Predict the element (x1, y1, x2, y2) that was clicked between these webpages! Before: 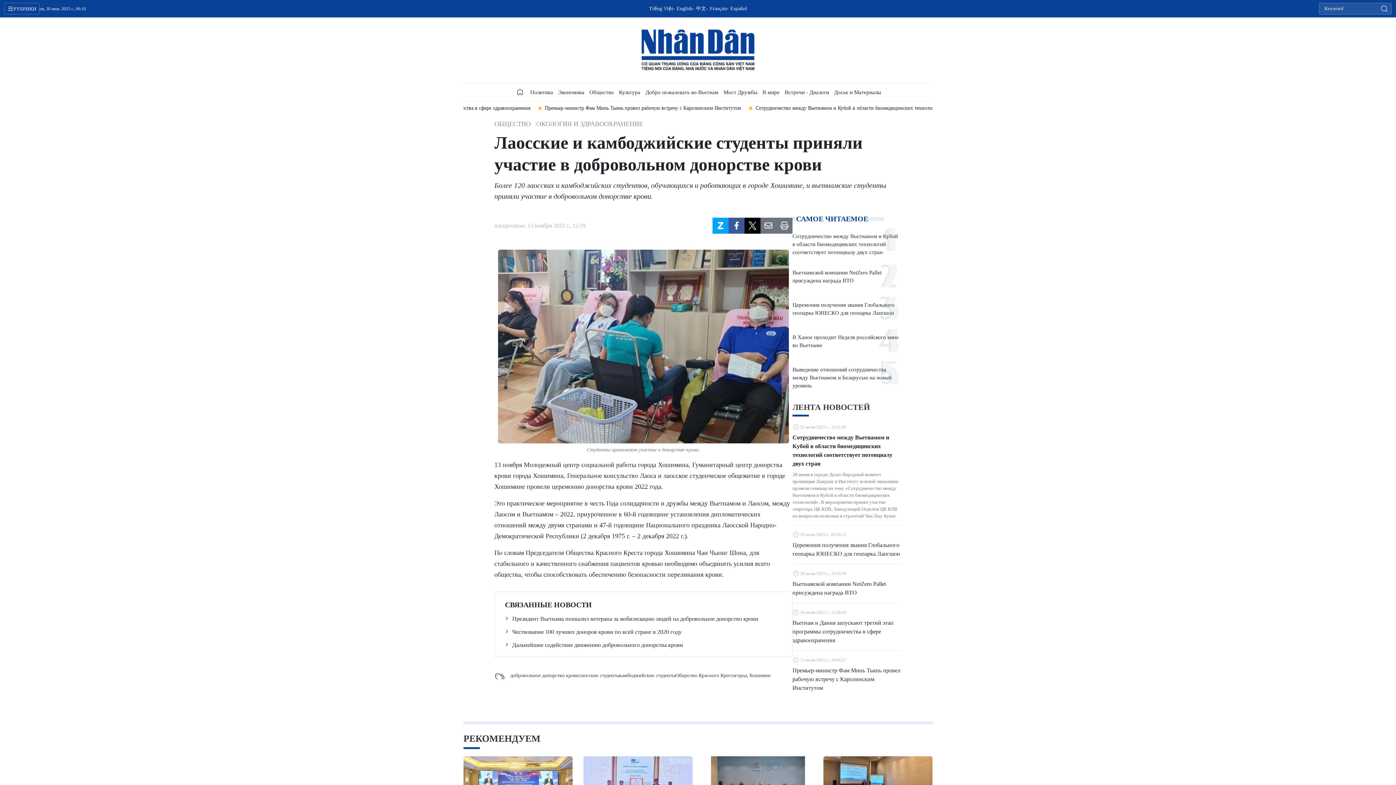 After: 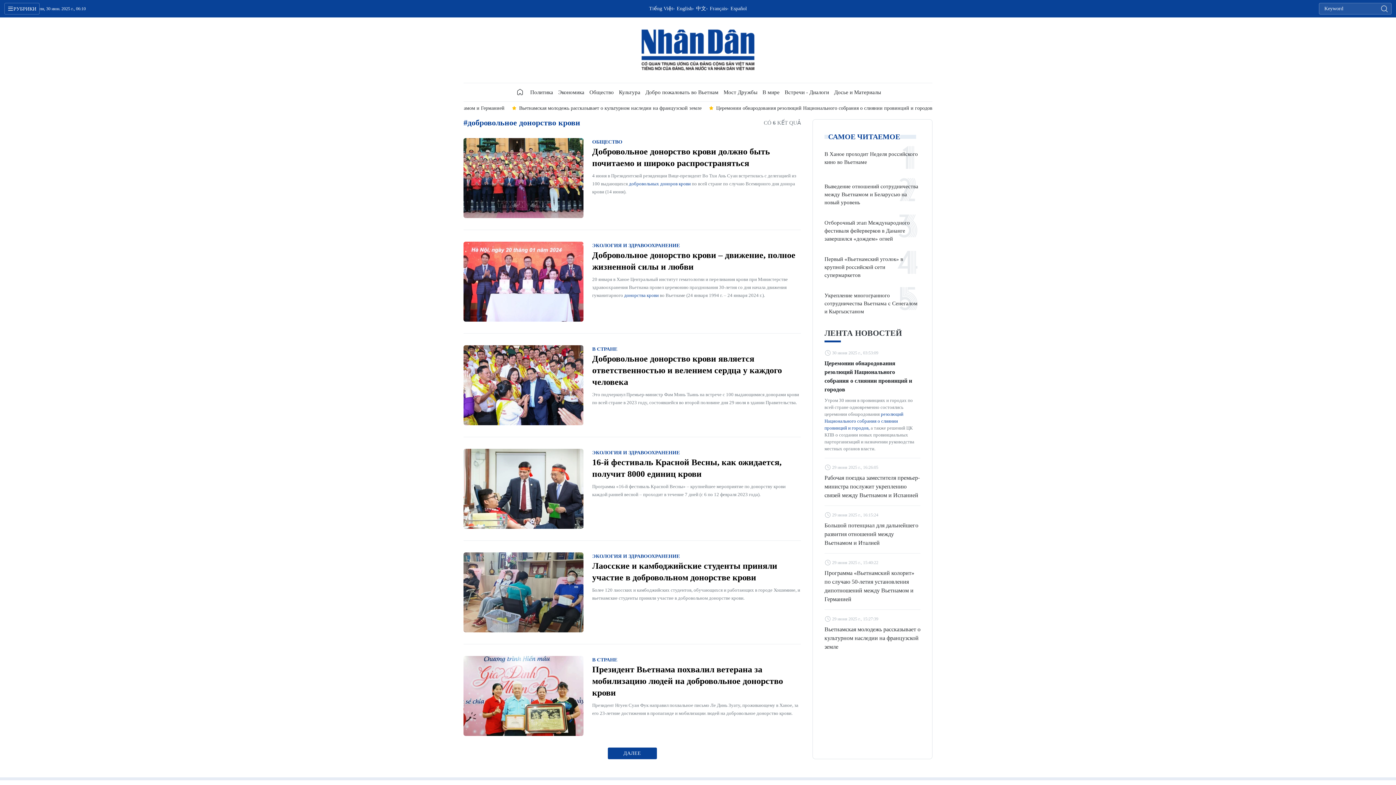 Action: bbox: (510, 672, 579, 679) label: добровольное донорство крови